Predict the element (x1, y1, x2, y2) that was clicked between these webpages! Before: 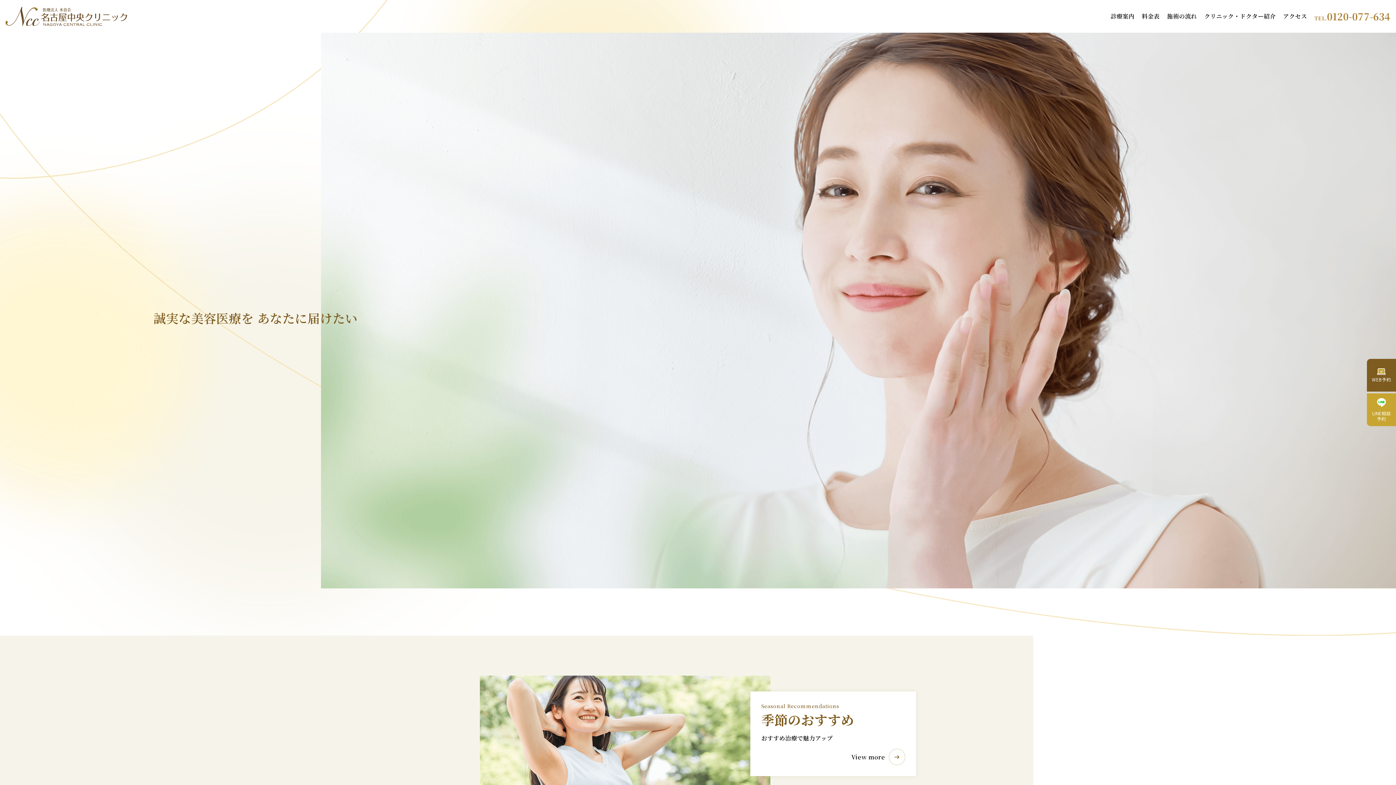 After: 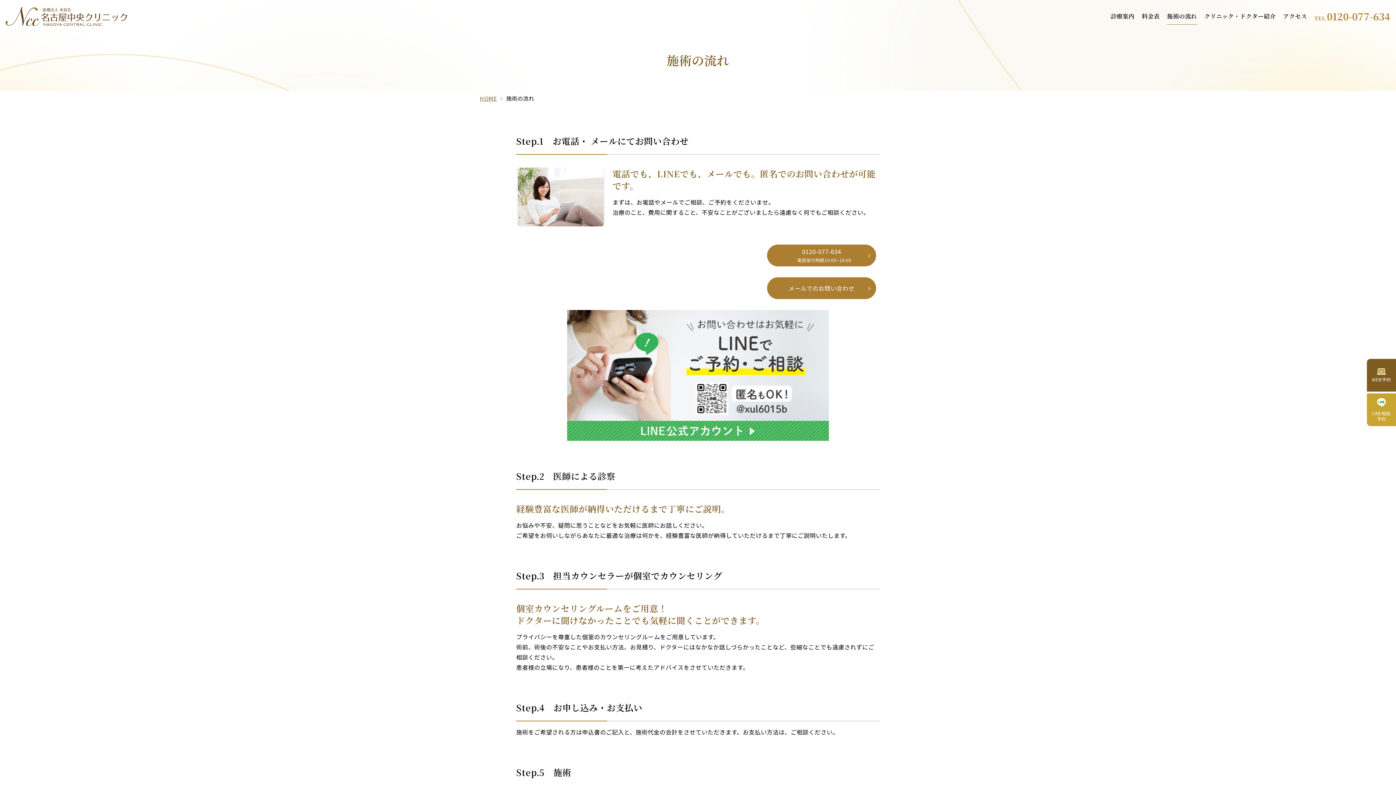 Action: bbox: (1167, 12, 1197, 20) label: 施術の流れ